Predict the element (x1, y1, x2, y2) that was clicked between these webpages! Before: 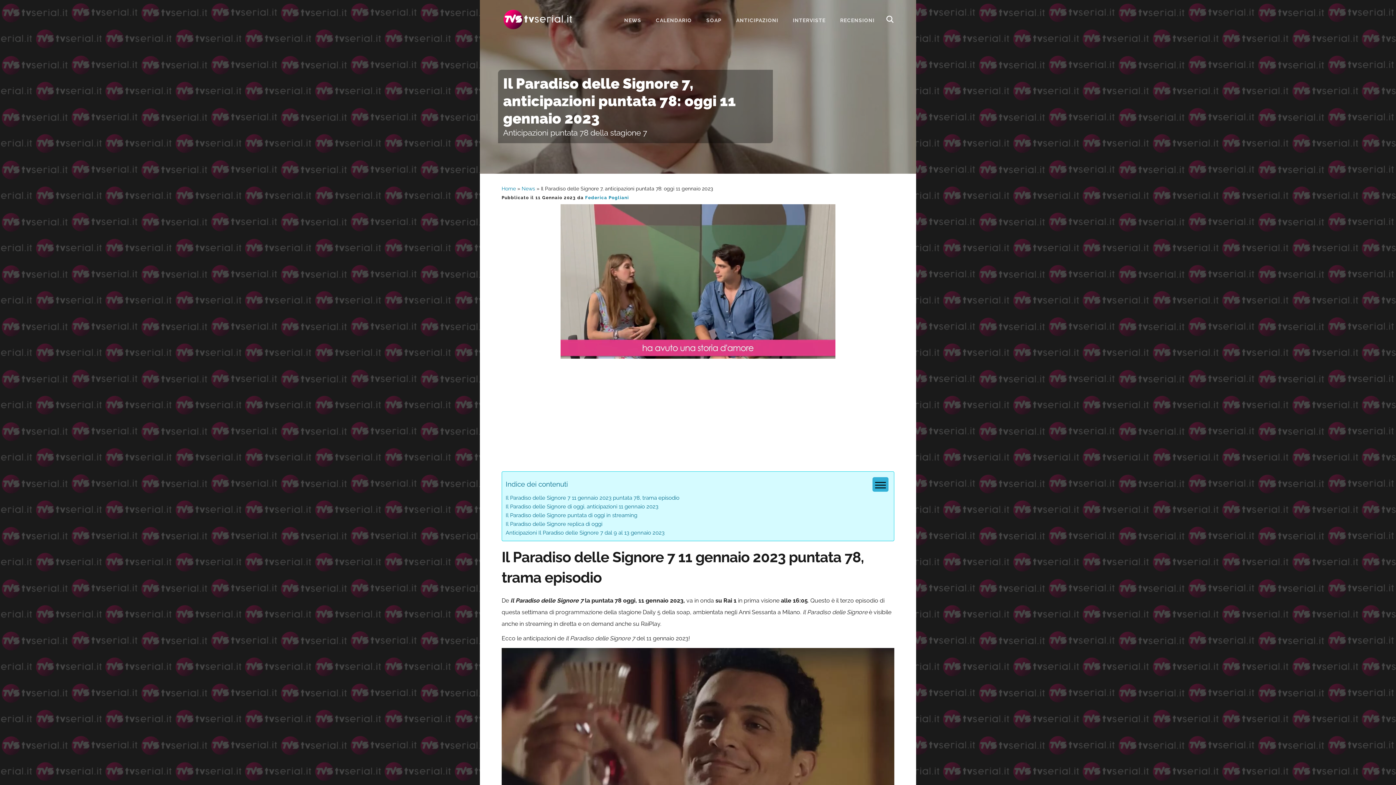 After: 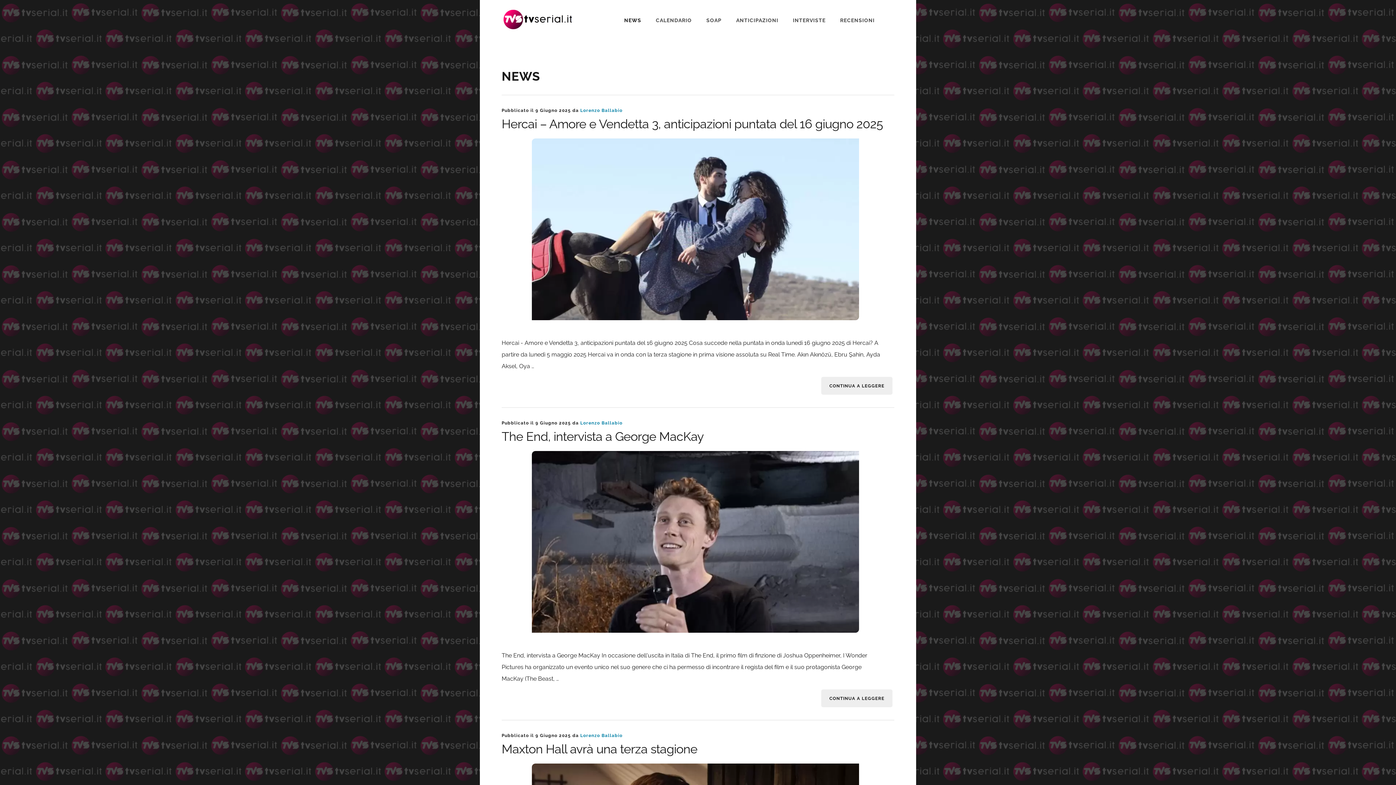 Action: label: News bbox: (521, 185, 535, 191)